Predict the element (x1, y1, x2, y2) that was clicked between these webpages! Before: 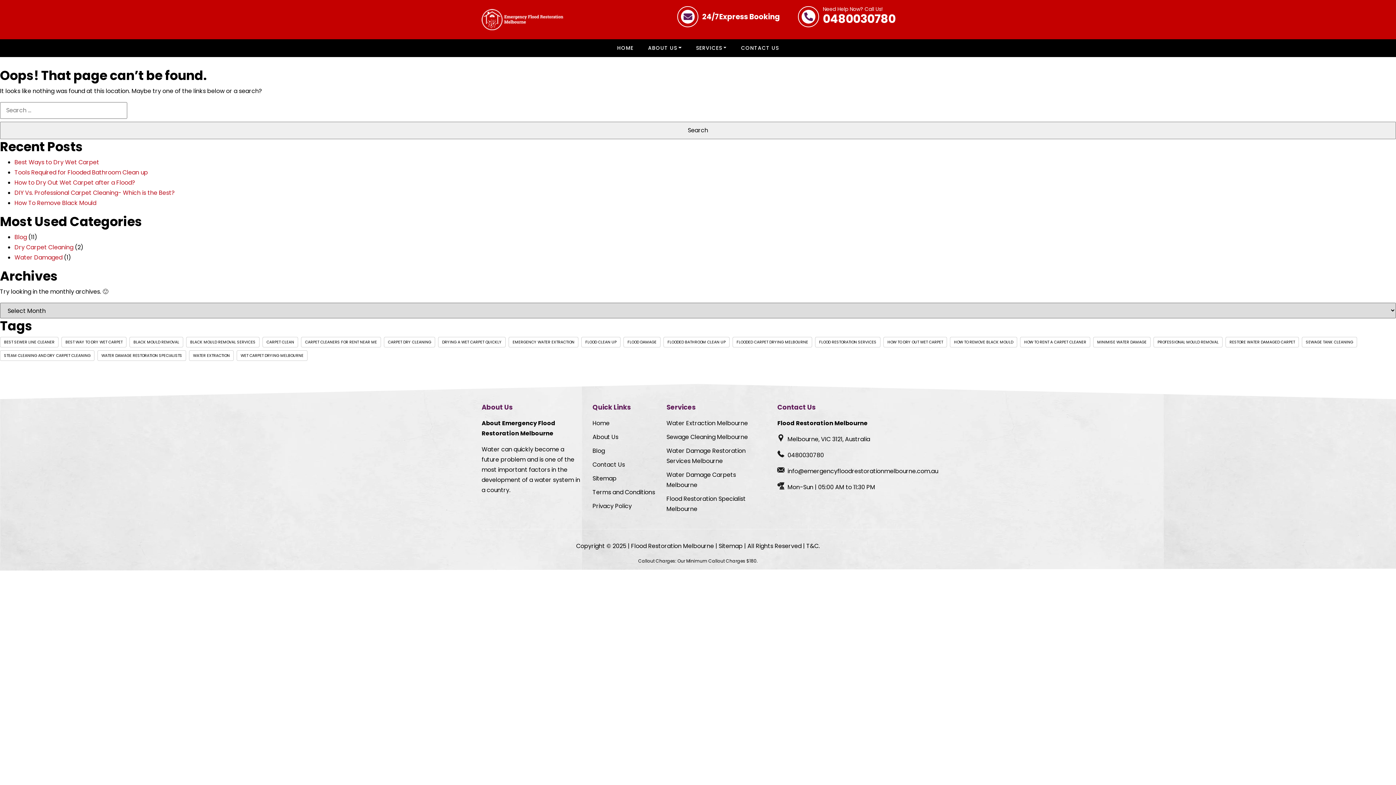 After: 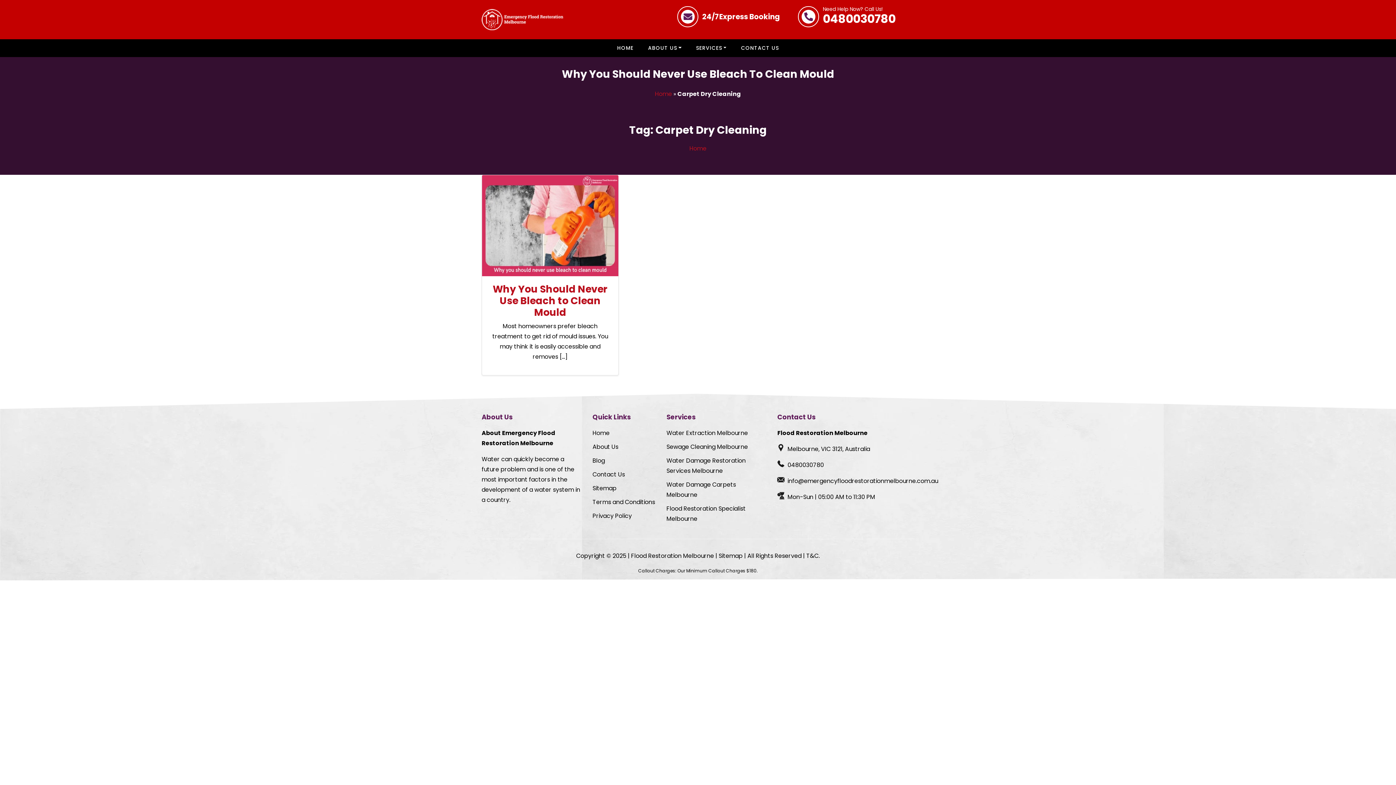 Action: label: Carpet Dry Cleaning (1 item) bbox: (384, 337, 435, 347)